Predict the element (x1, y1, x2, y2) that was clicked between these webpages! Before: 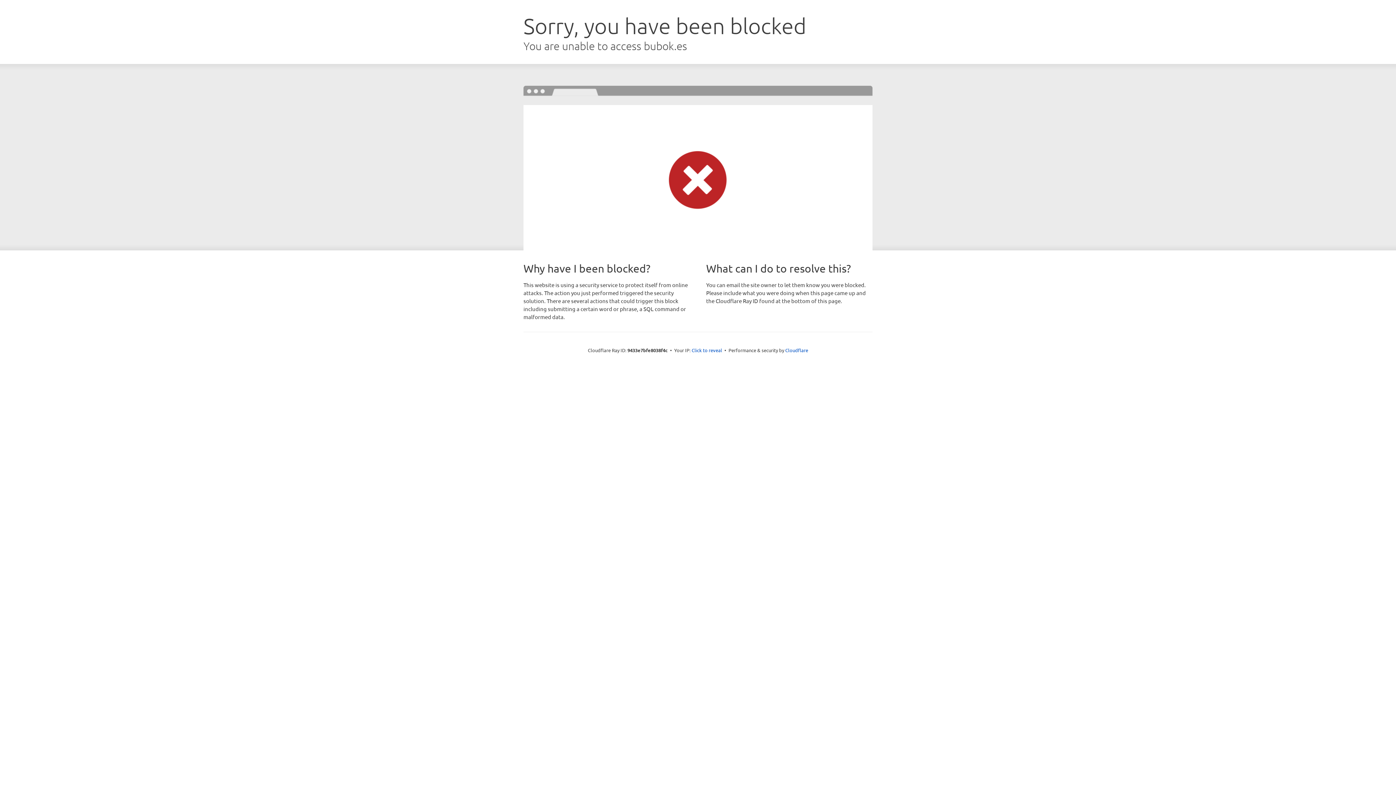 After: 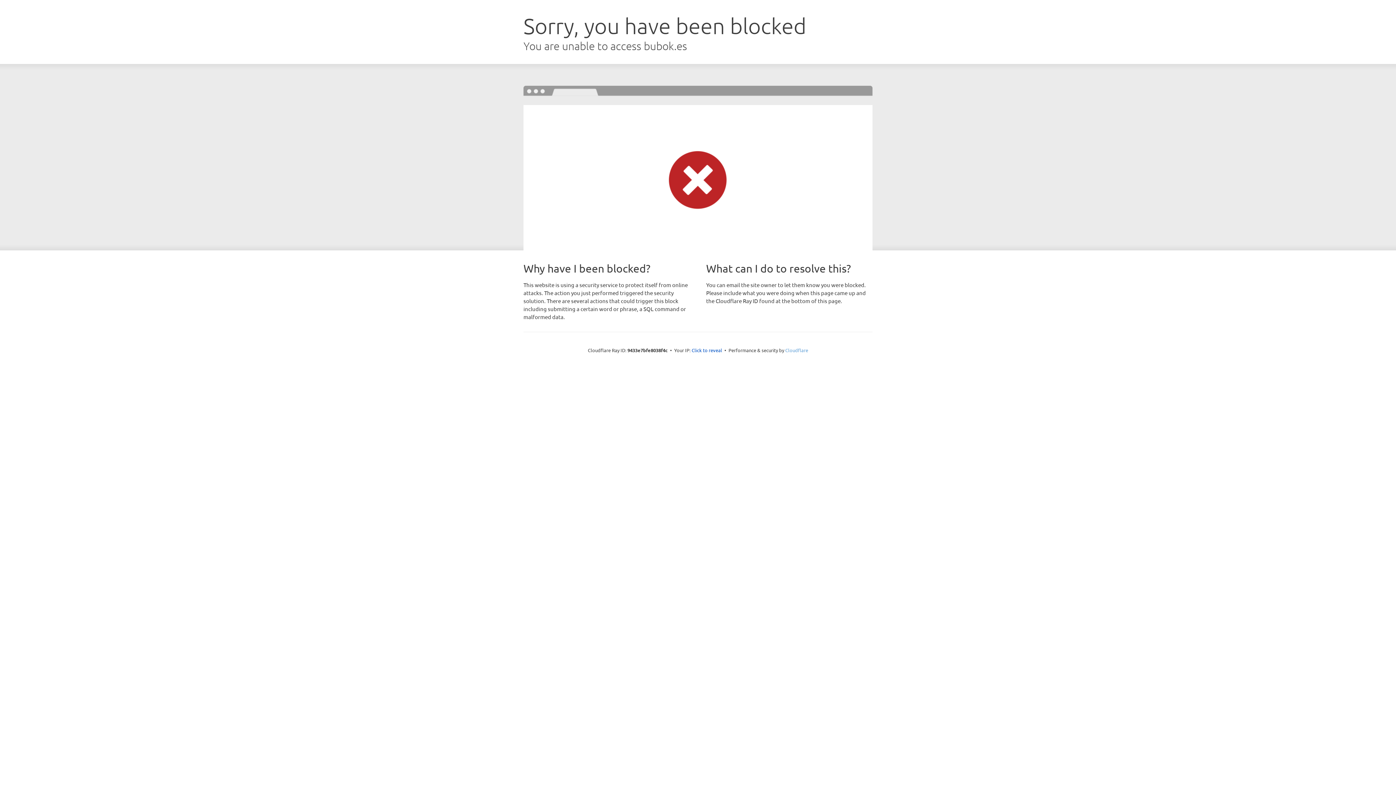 Action: label: Cloudflare bbox: (785, 347, 808, 353)